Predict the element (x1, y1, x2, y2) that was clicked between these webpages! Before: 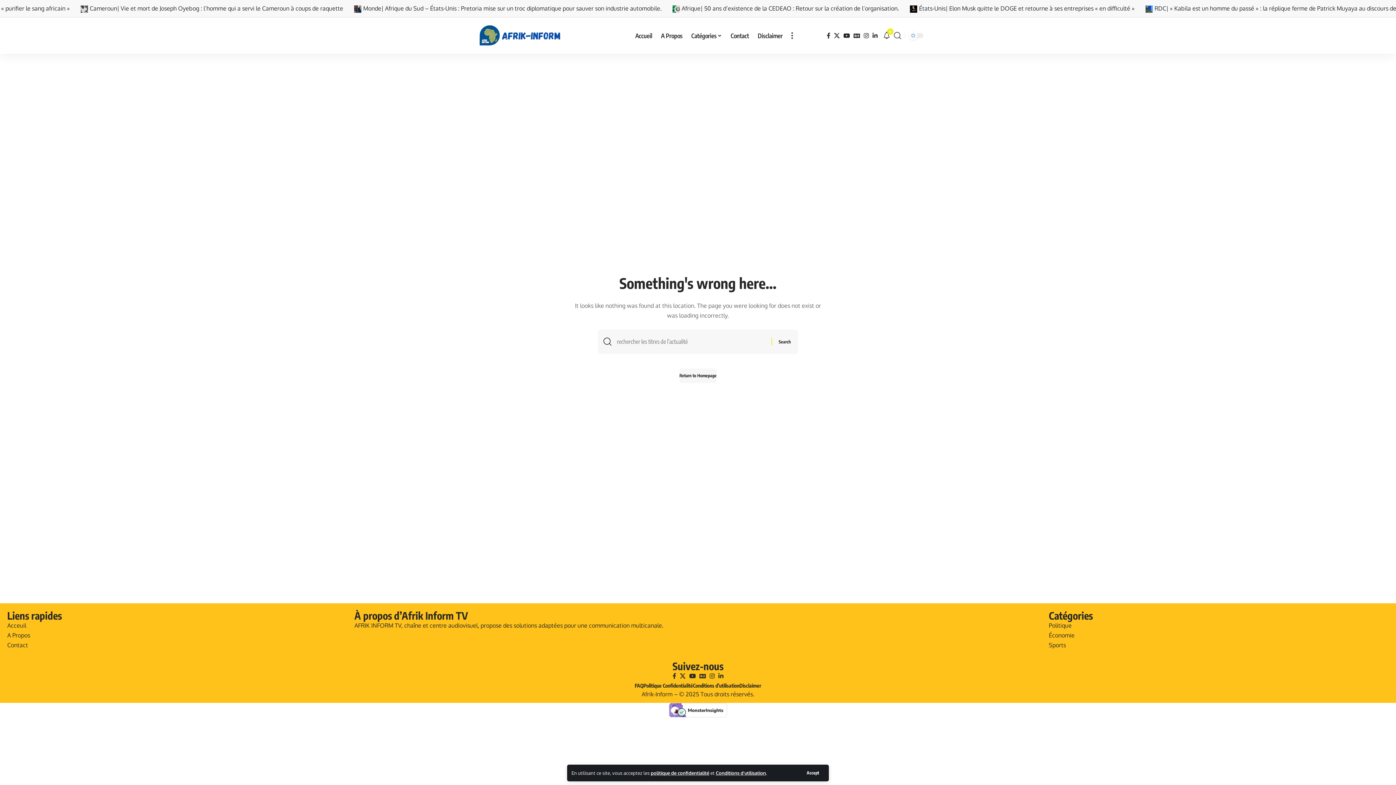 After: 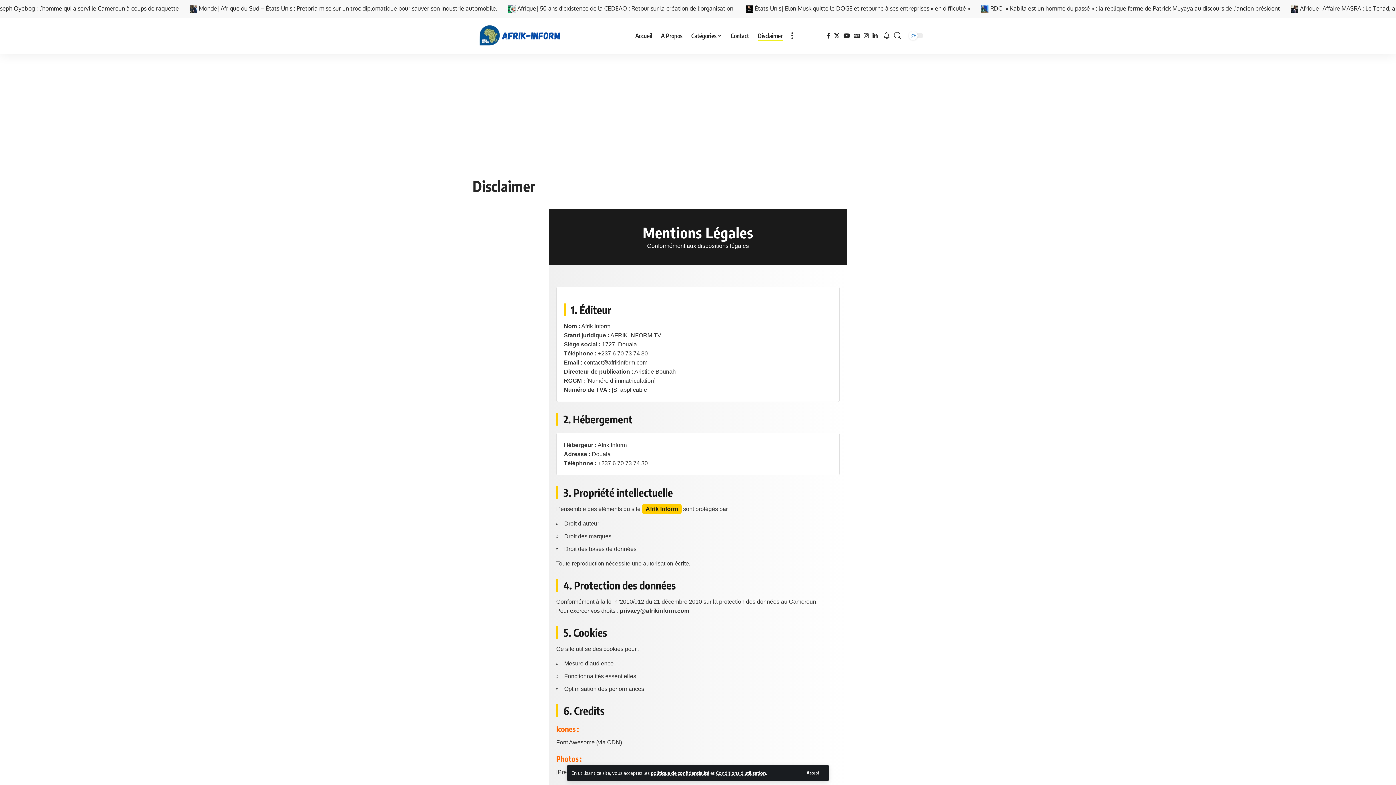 Action: label: Disclaimer bbox: (739, 682, 761, 689)